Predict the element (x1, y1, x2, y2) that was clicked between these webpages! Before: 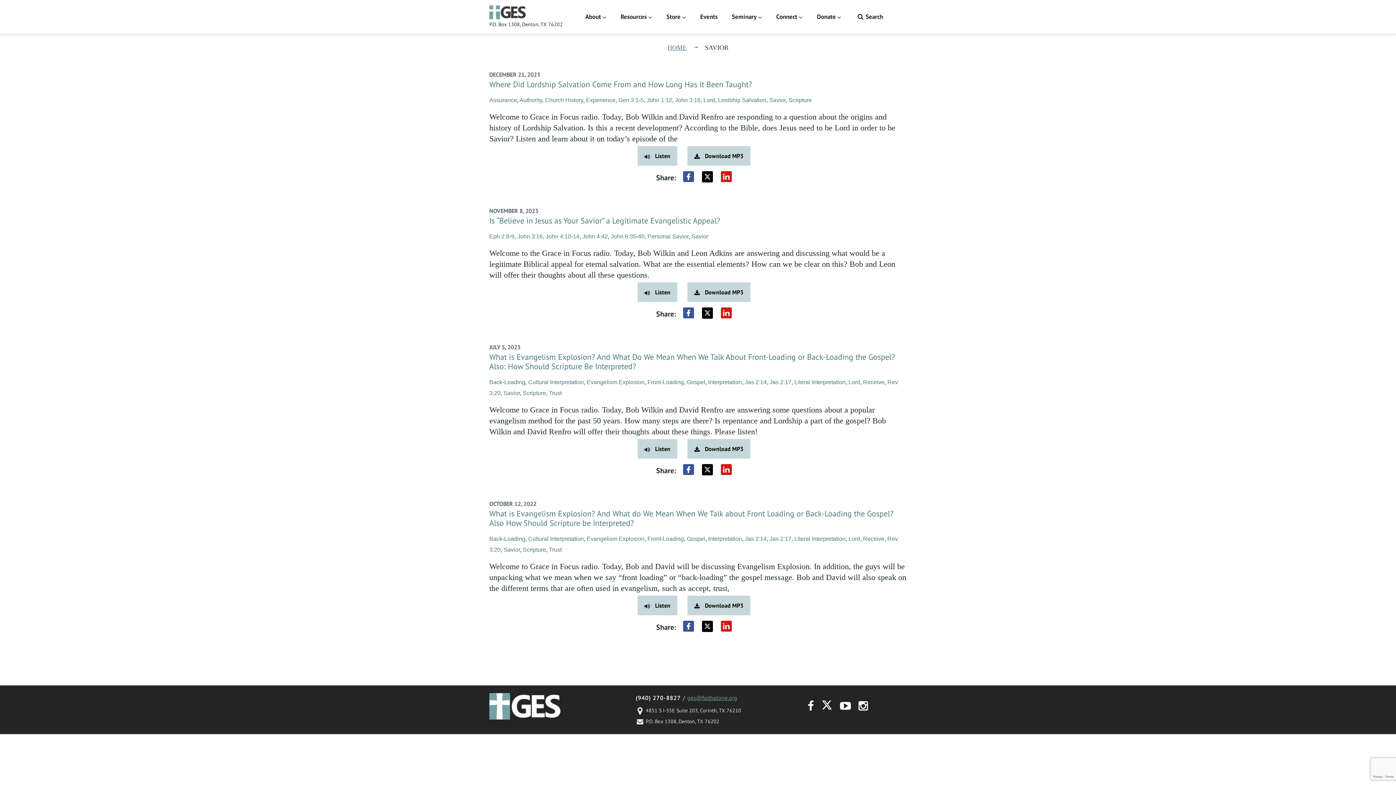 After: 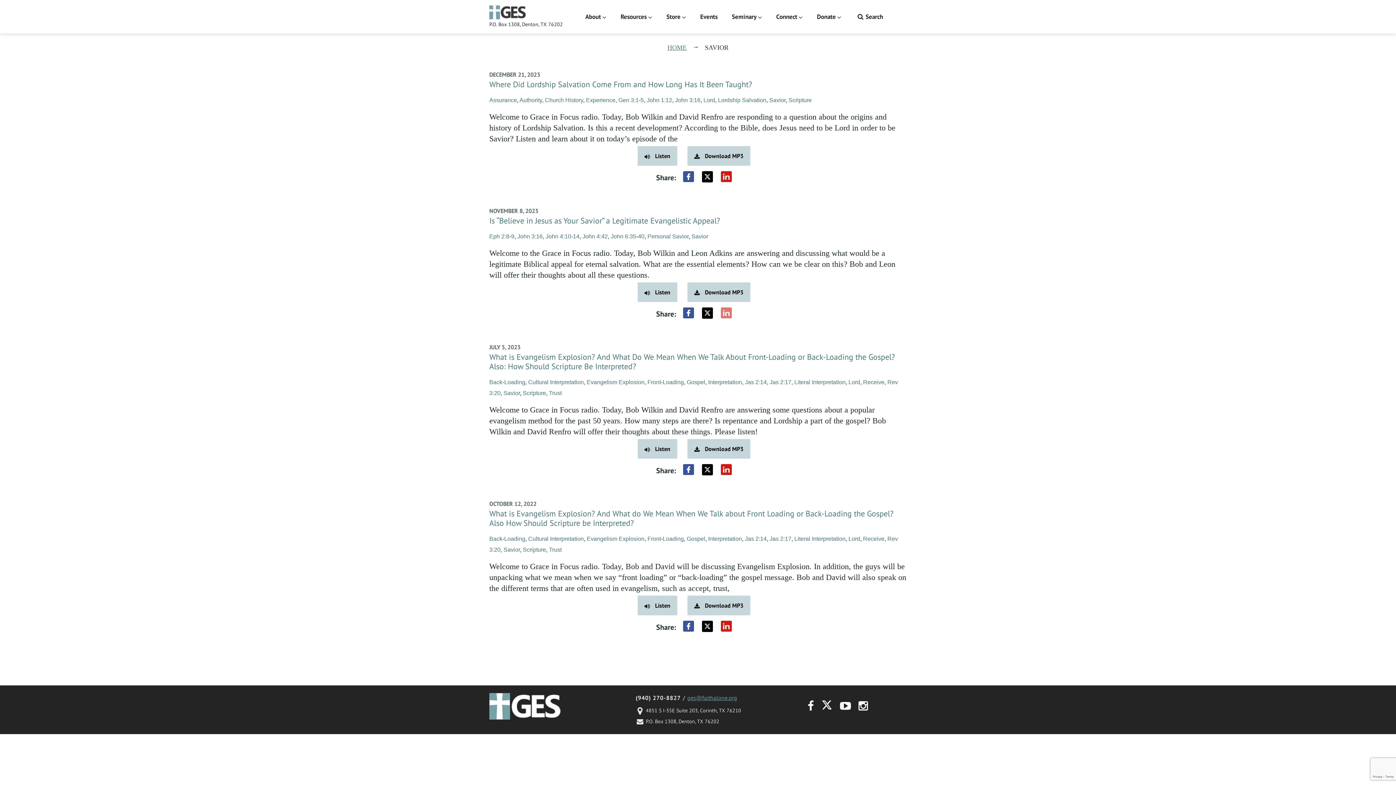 Action: label: LinkedIn bbox: (721, 307, 732, 318)